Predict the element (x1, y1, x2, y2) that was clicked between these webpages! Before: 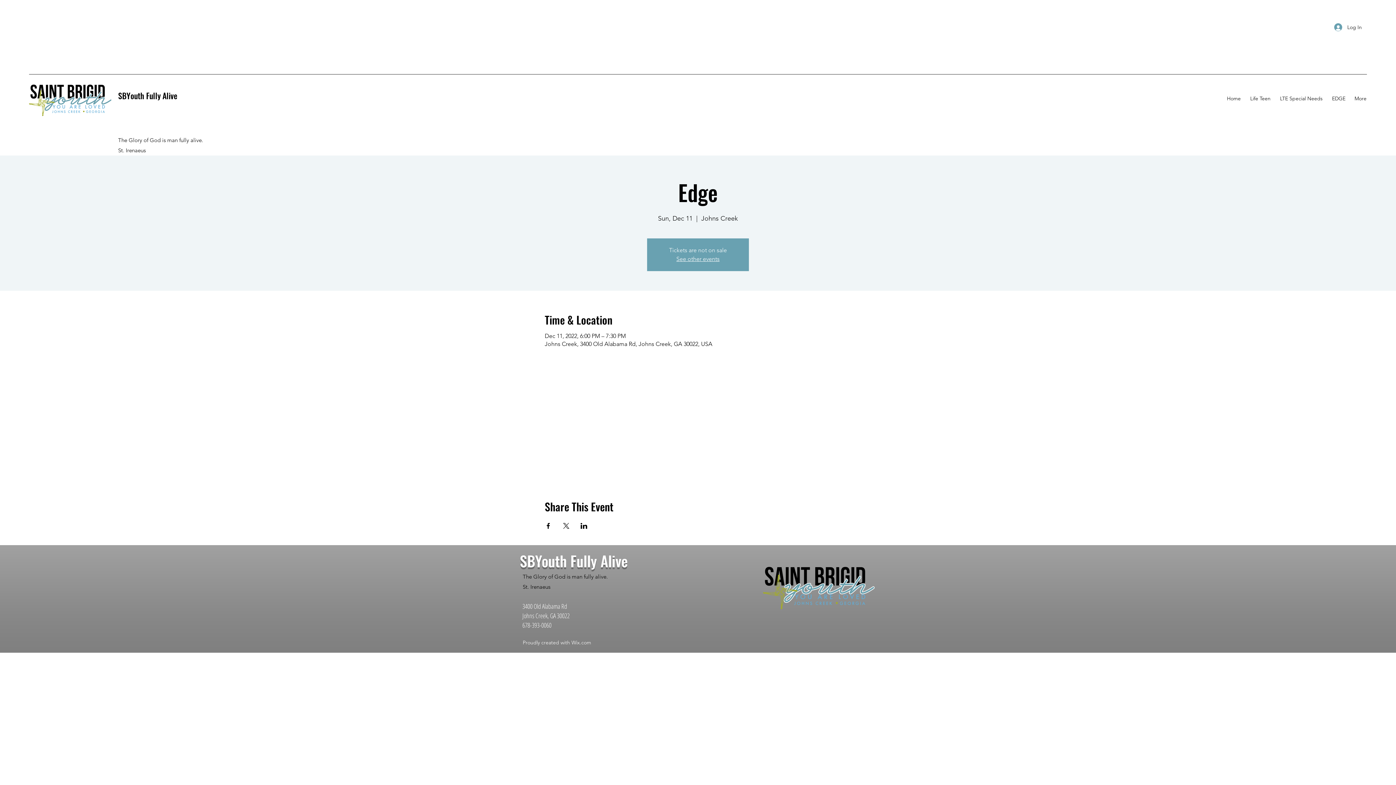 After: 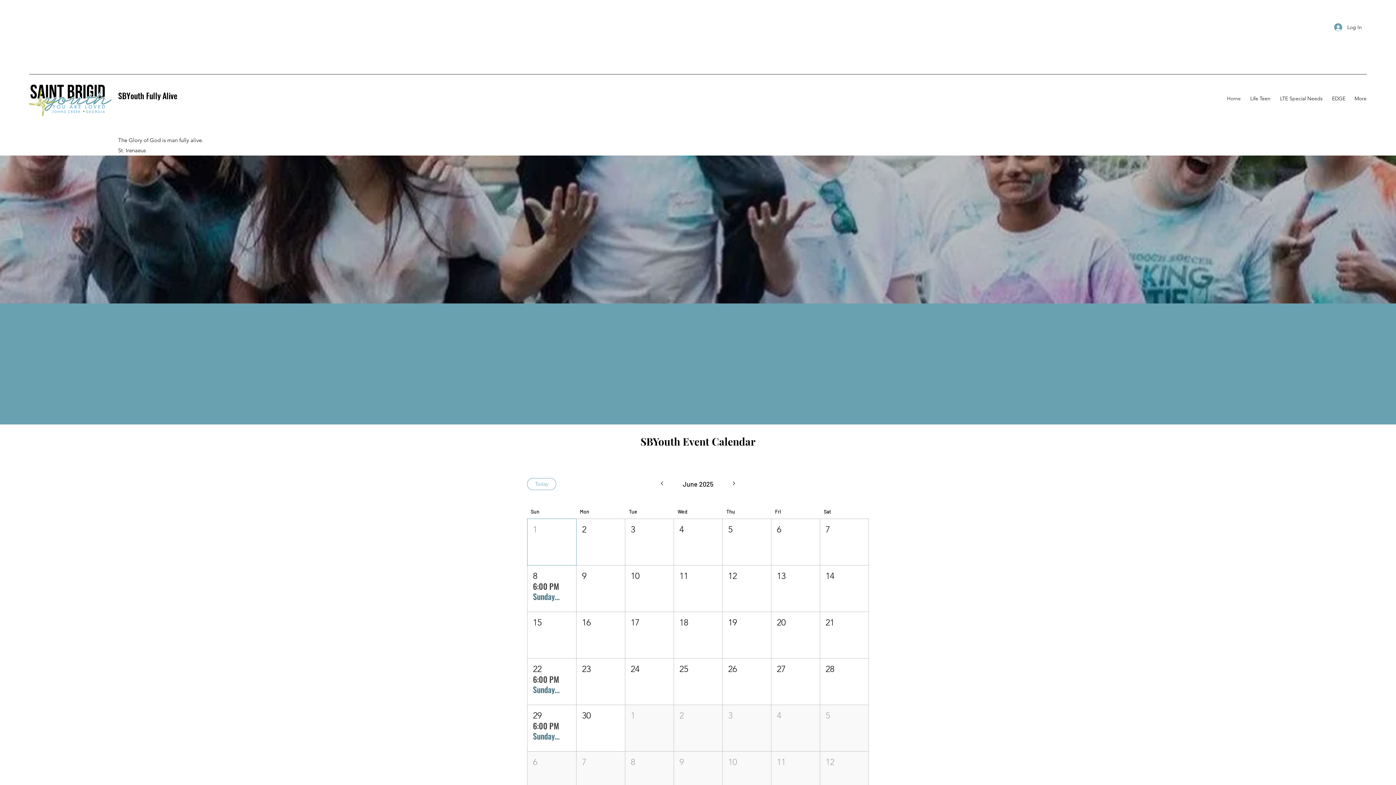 Action: bbox: (29, 83, 112, 118)